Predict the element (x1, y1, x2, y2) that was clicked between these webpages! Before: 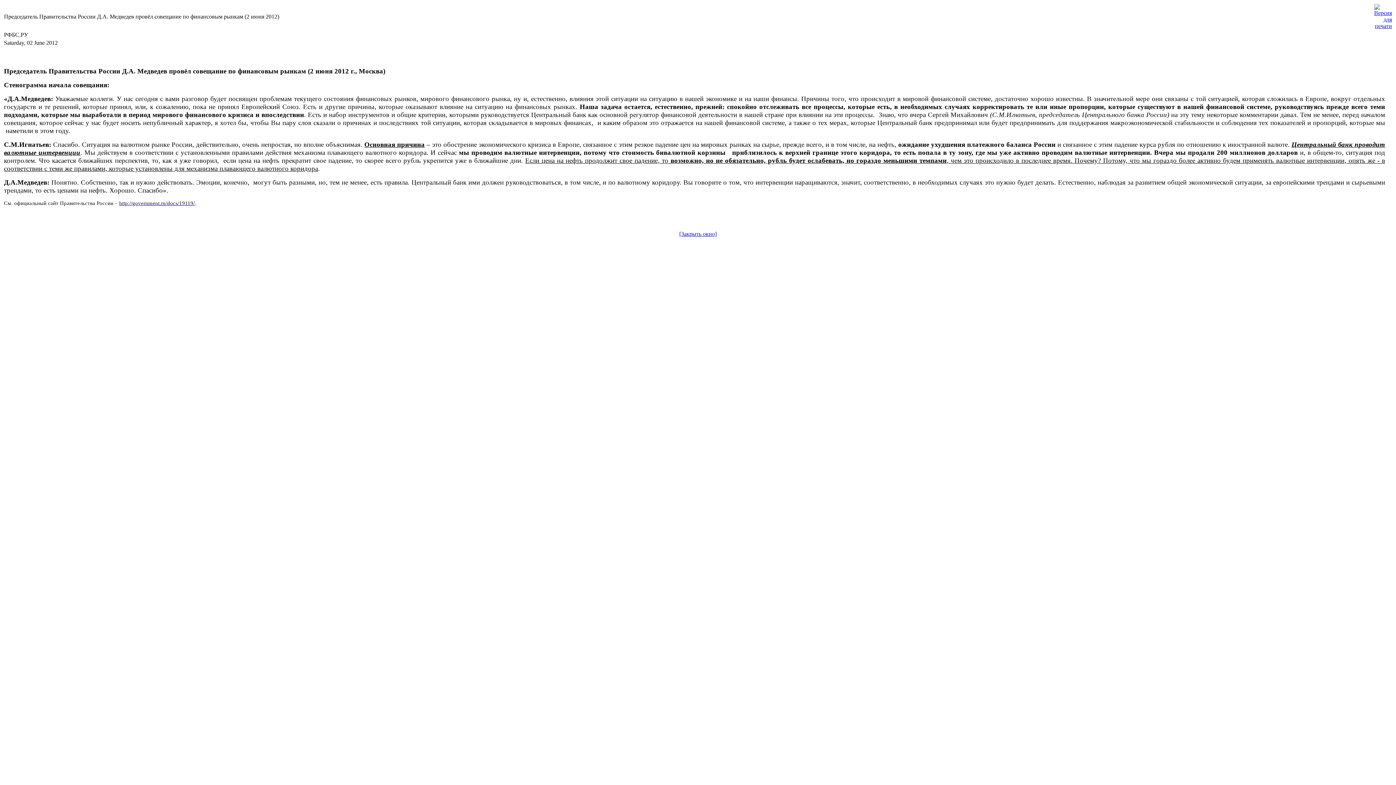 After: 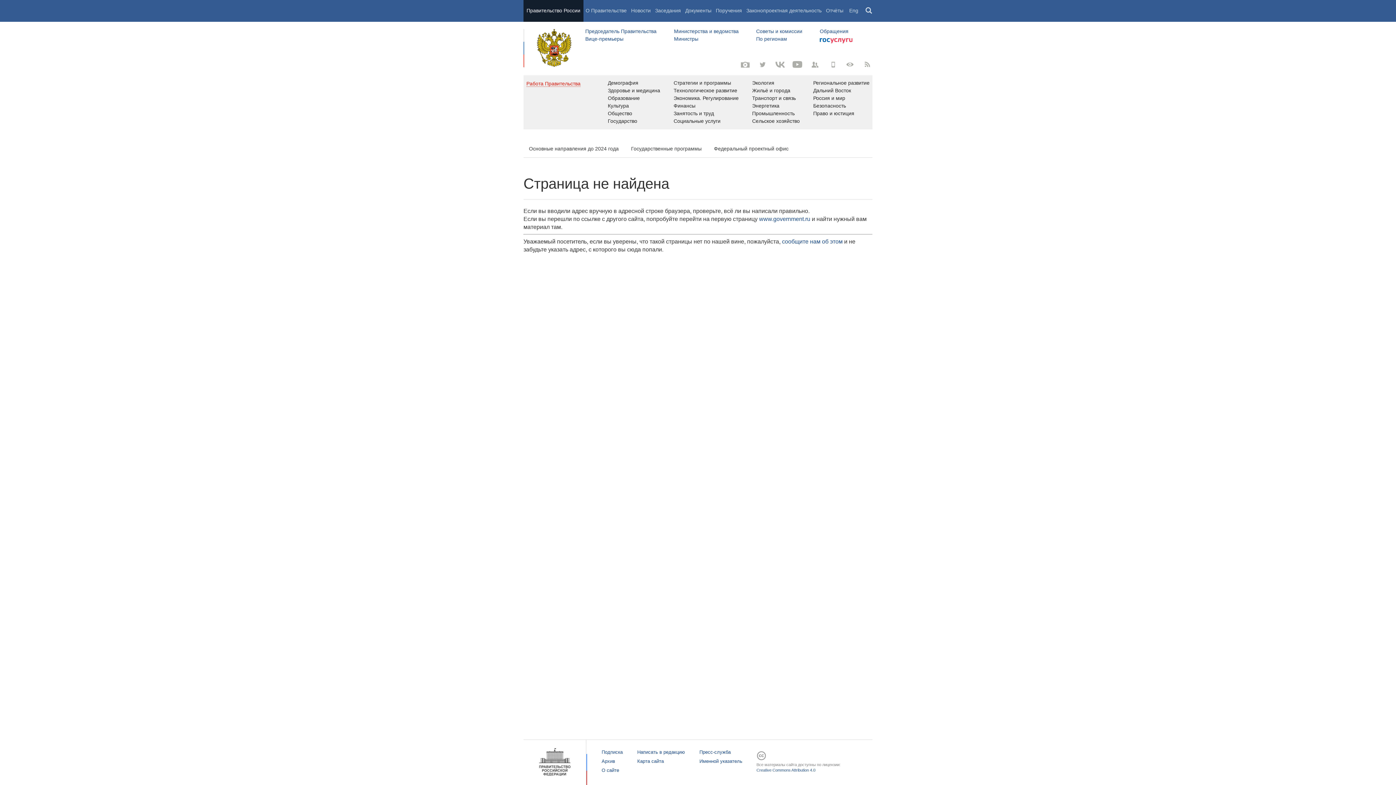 Action: bbox: (119, 200, 194, 206) label: http://government.ru/docs/19119/